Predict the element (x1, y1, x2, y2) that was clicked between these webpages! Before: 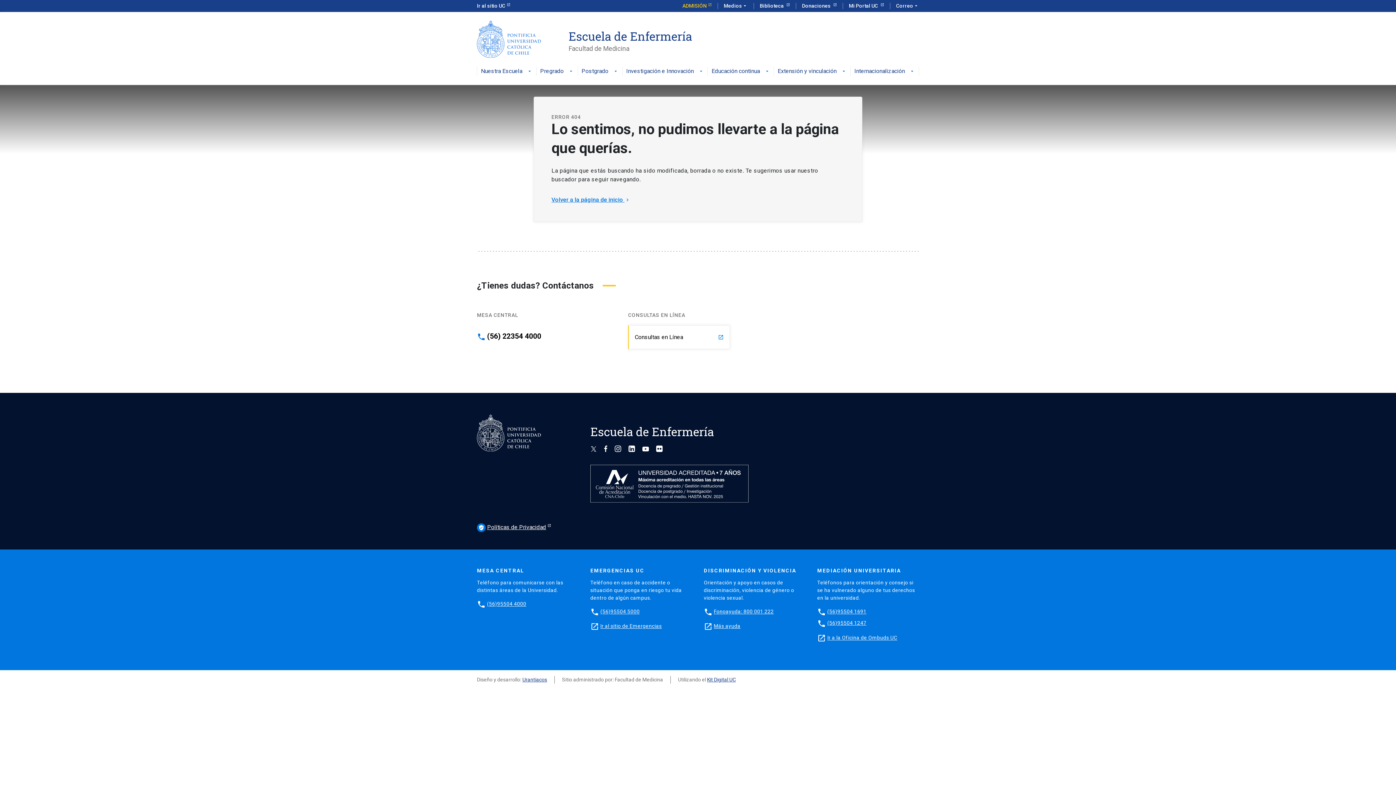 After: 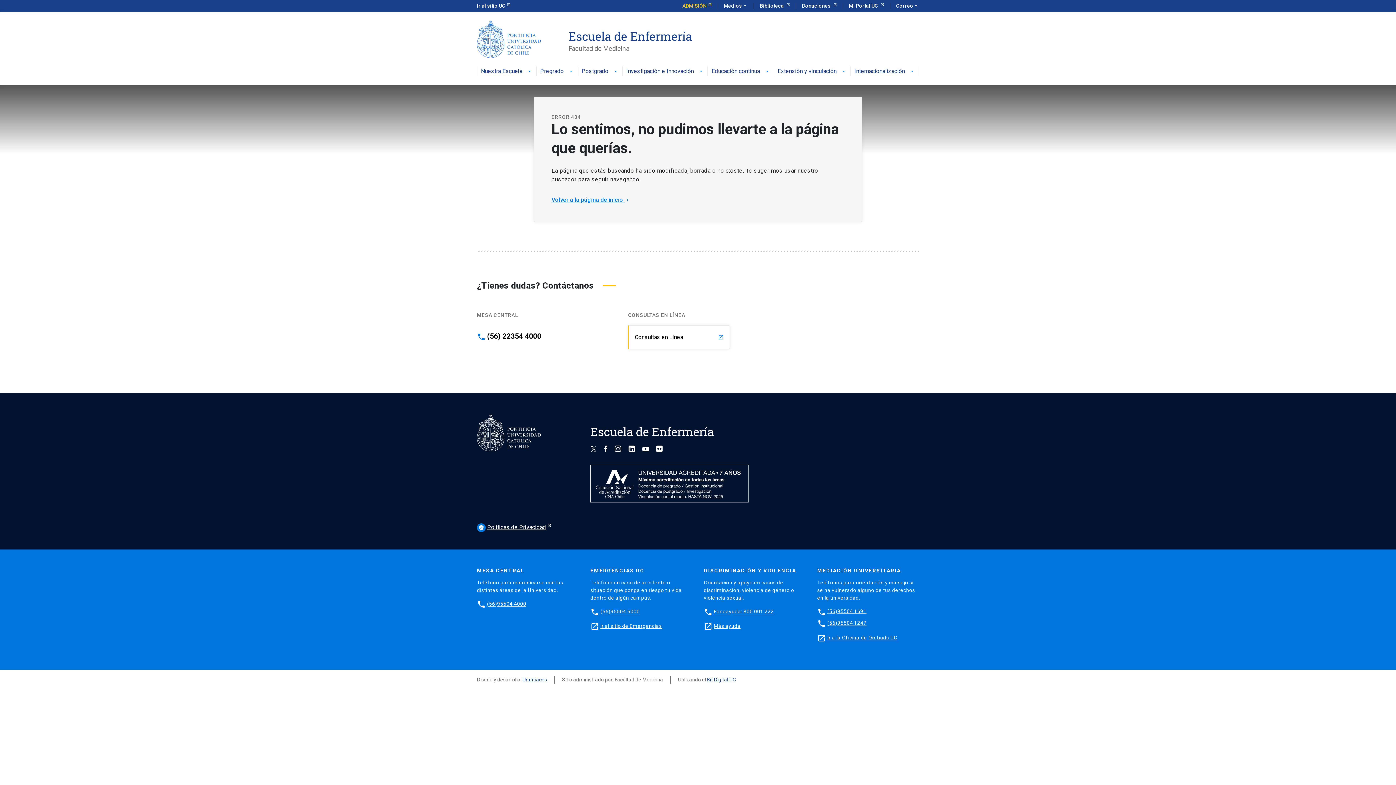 Action: bbox: (827, 608, 866, 614) label: (56)95504 1691